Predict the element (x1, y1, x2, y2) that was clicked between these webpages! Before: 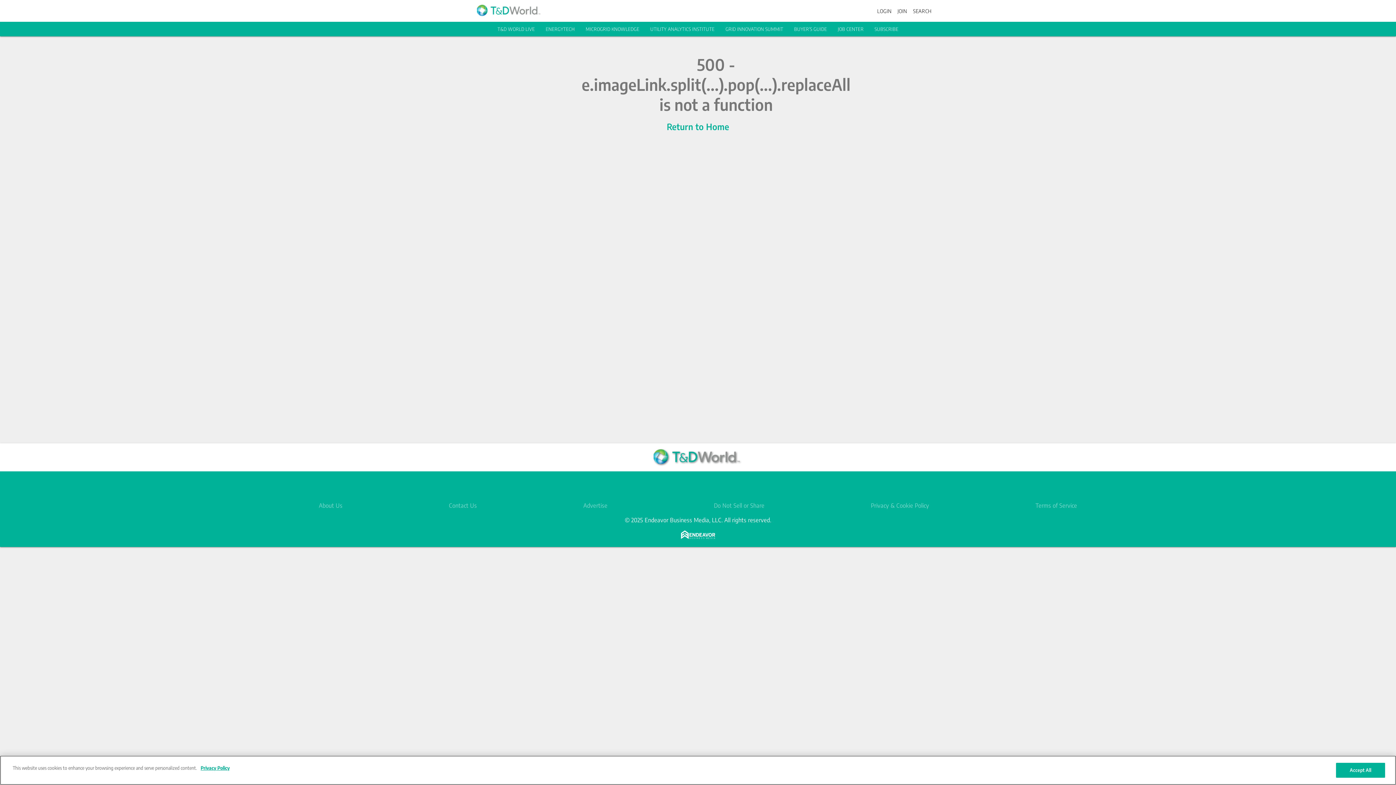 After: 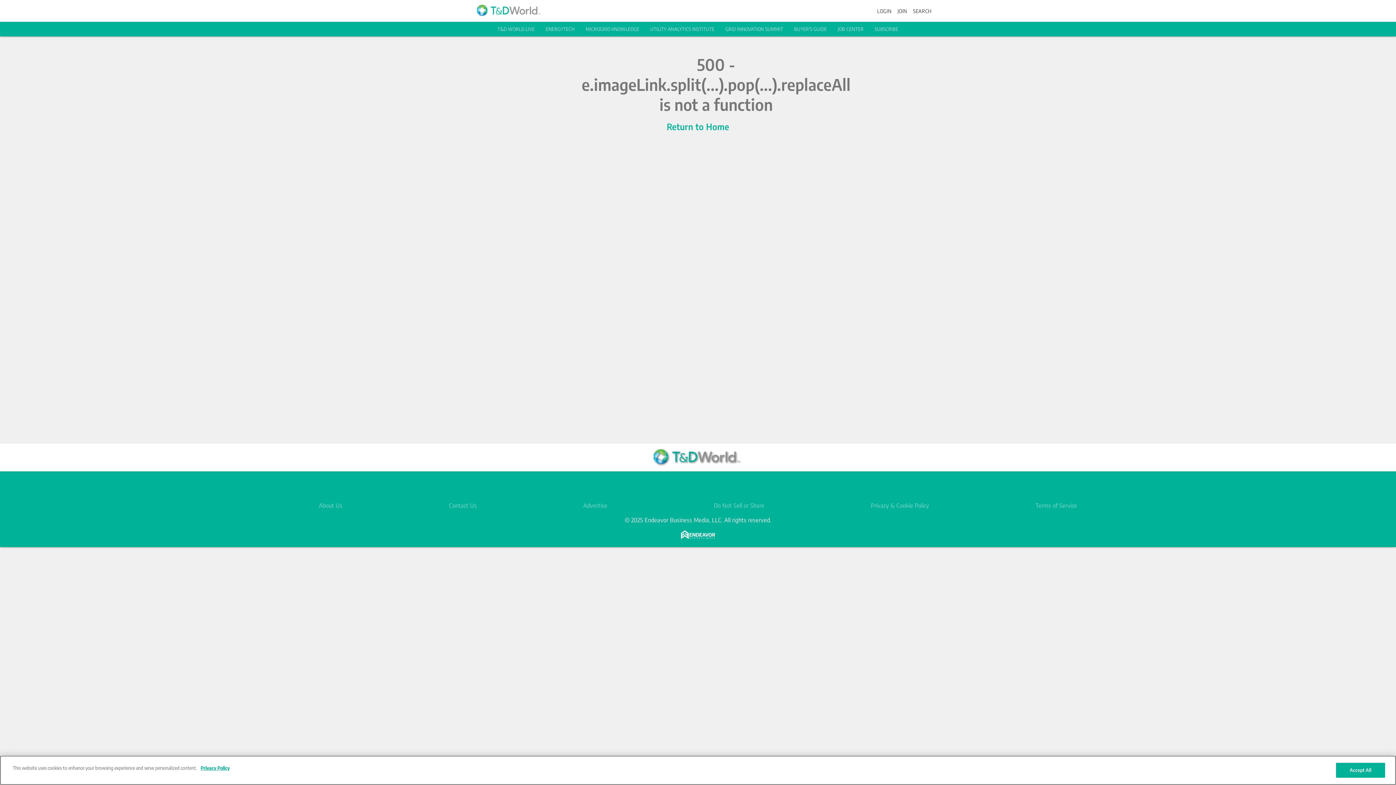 Action: bbox: (477, 0, 542, 21)